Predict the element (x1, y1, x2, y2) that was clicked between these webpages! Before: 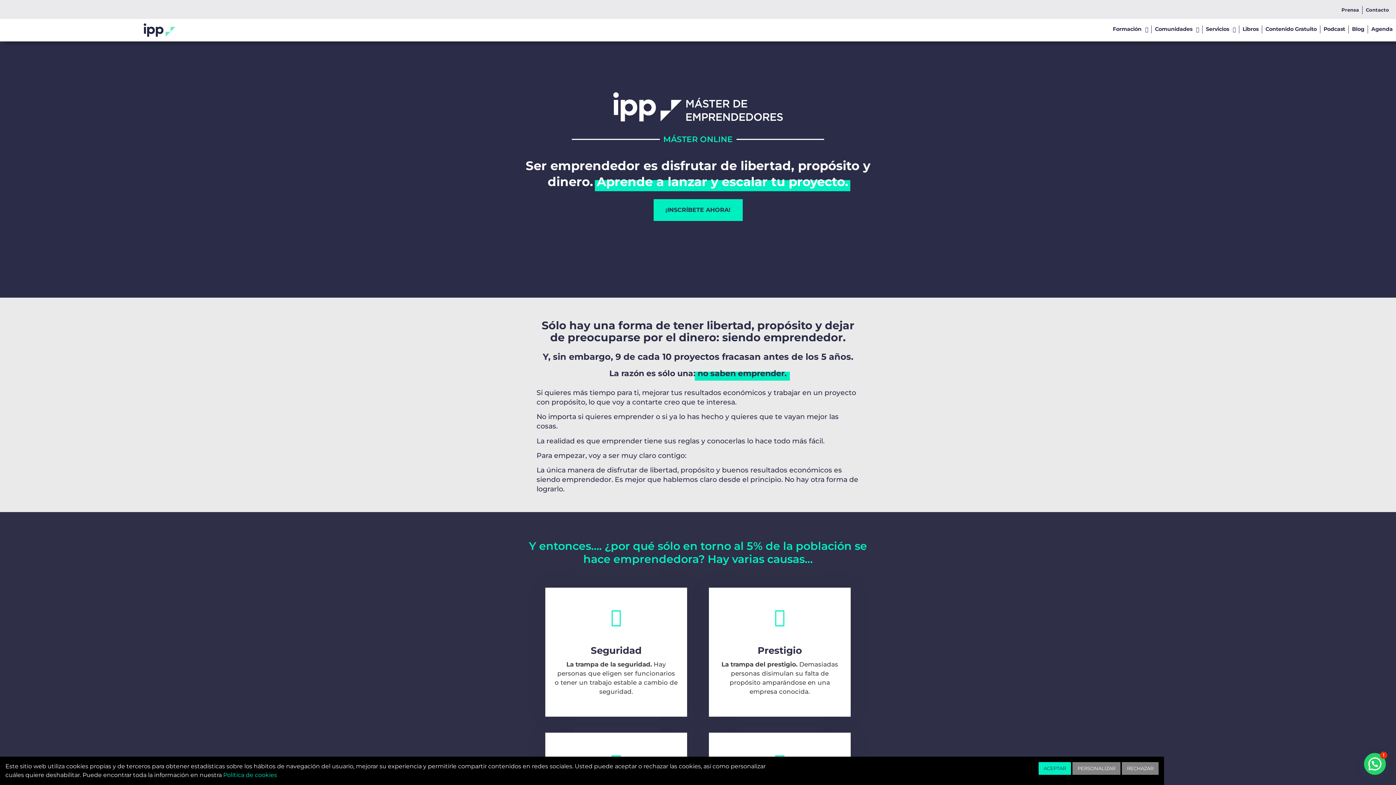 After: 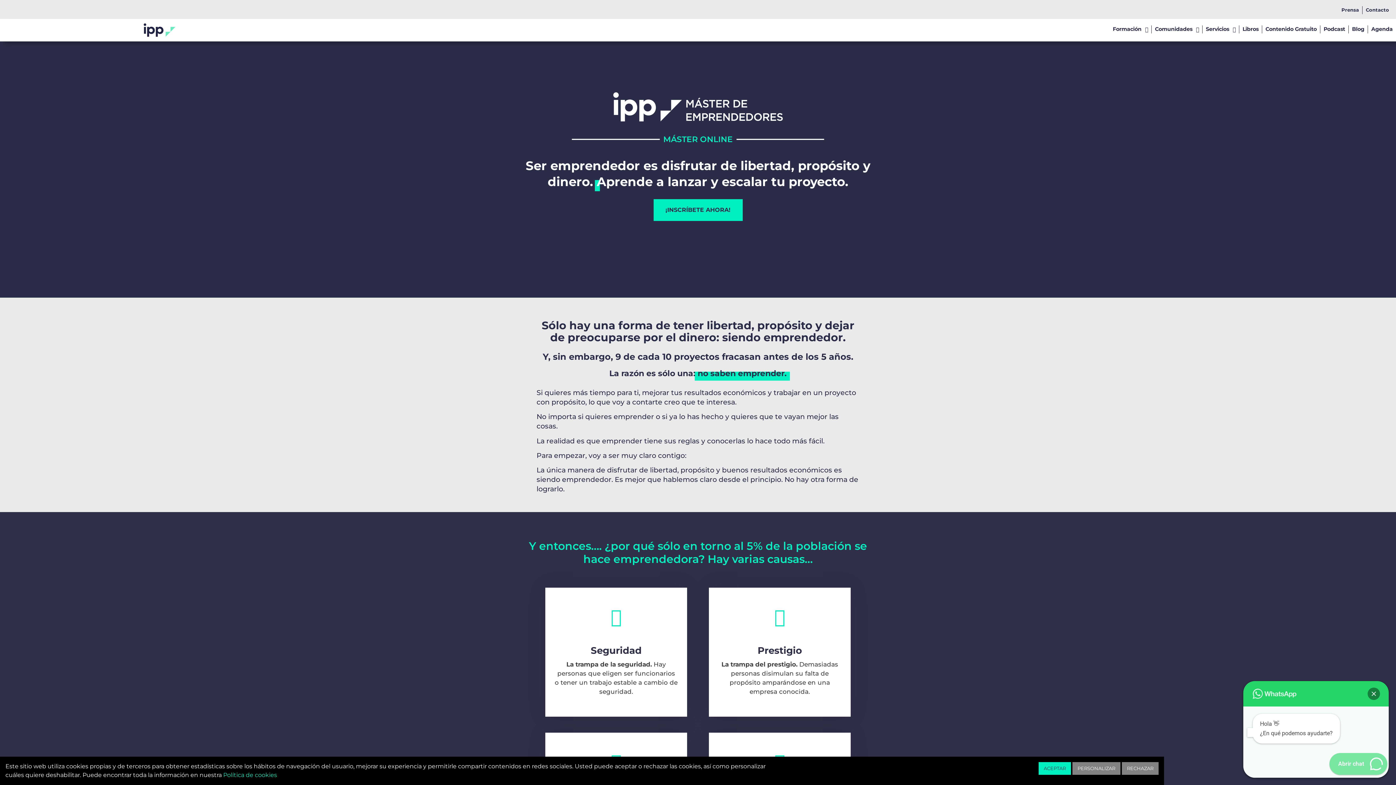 Action: bbox: (1364, 753, 1386, 775) label: 💬 ¿Necesitas ayuda? Clica Aquí